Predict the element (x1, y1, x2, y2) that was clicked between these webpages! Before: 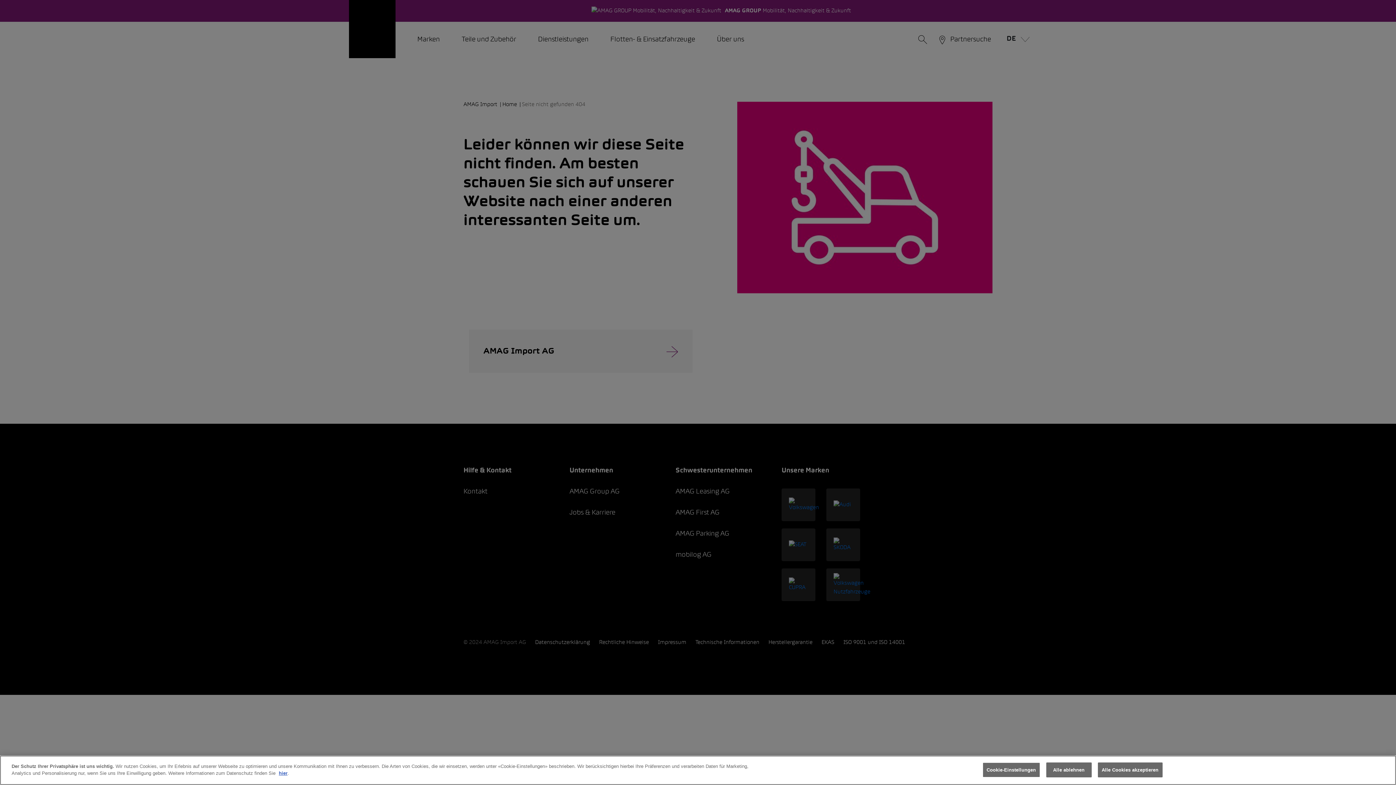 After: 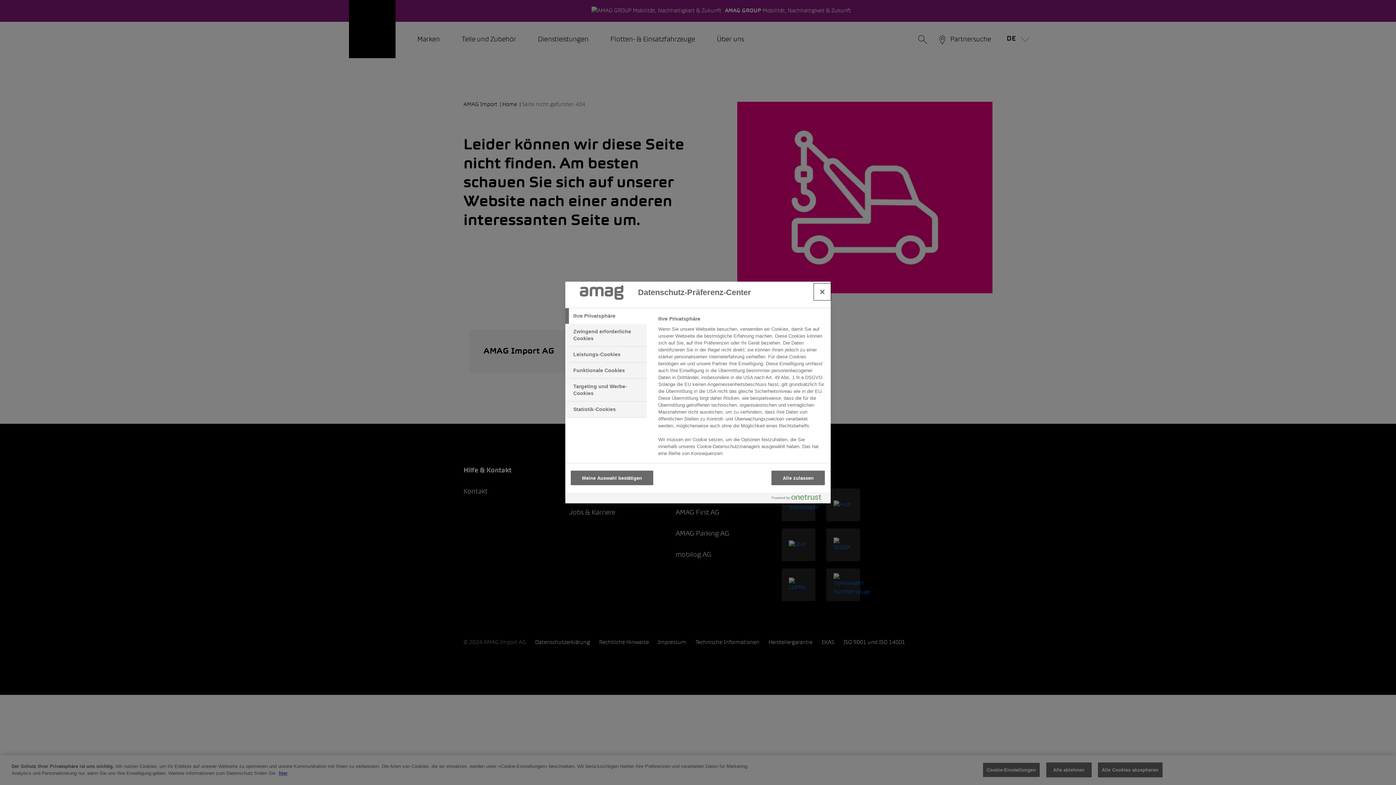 Action: label: Cookie-Einstellungen bbox: (982, 762, 1040, 777)